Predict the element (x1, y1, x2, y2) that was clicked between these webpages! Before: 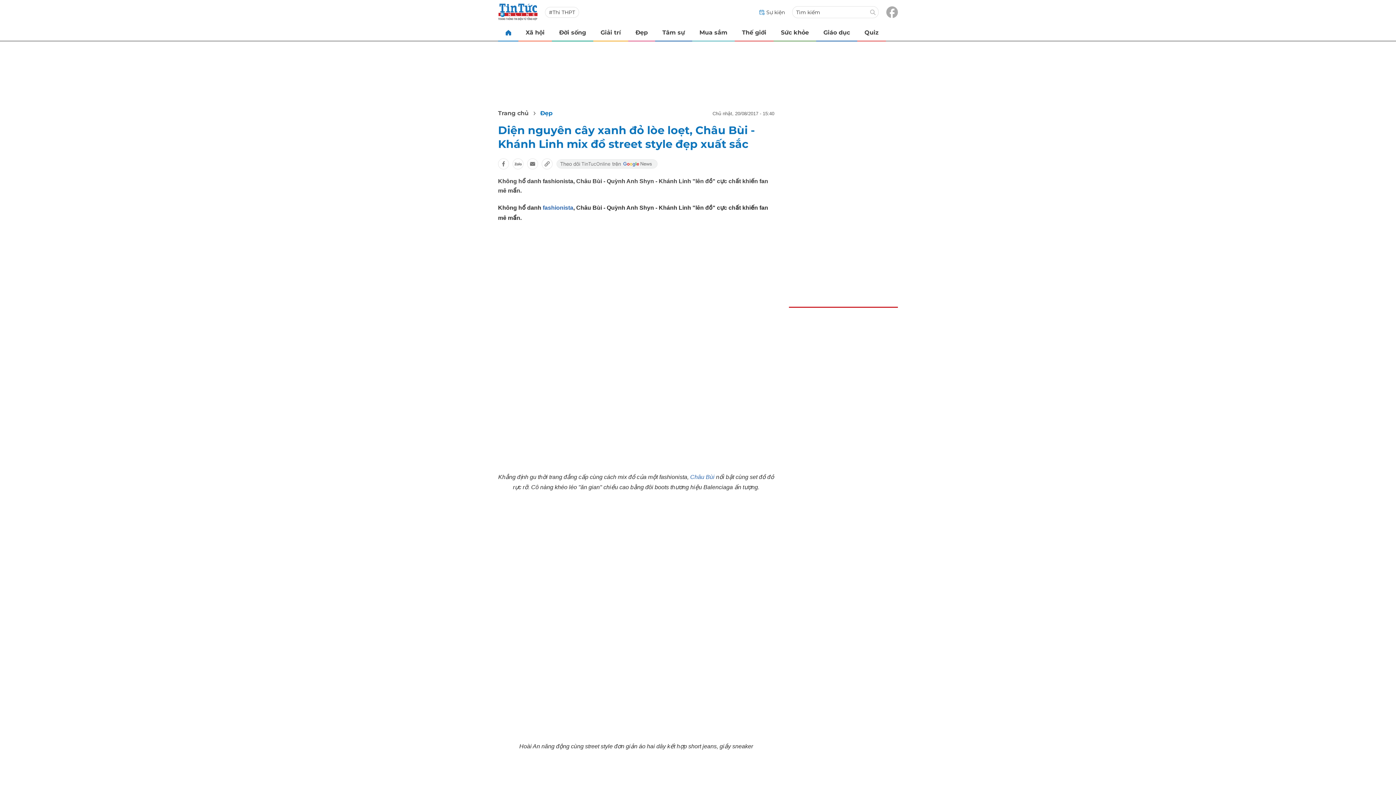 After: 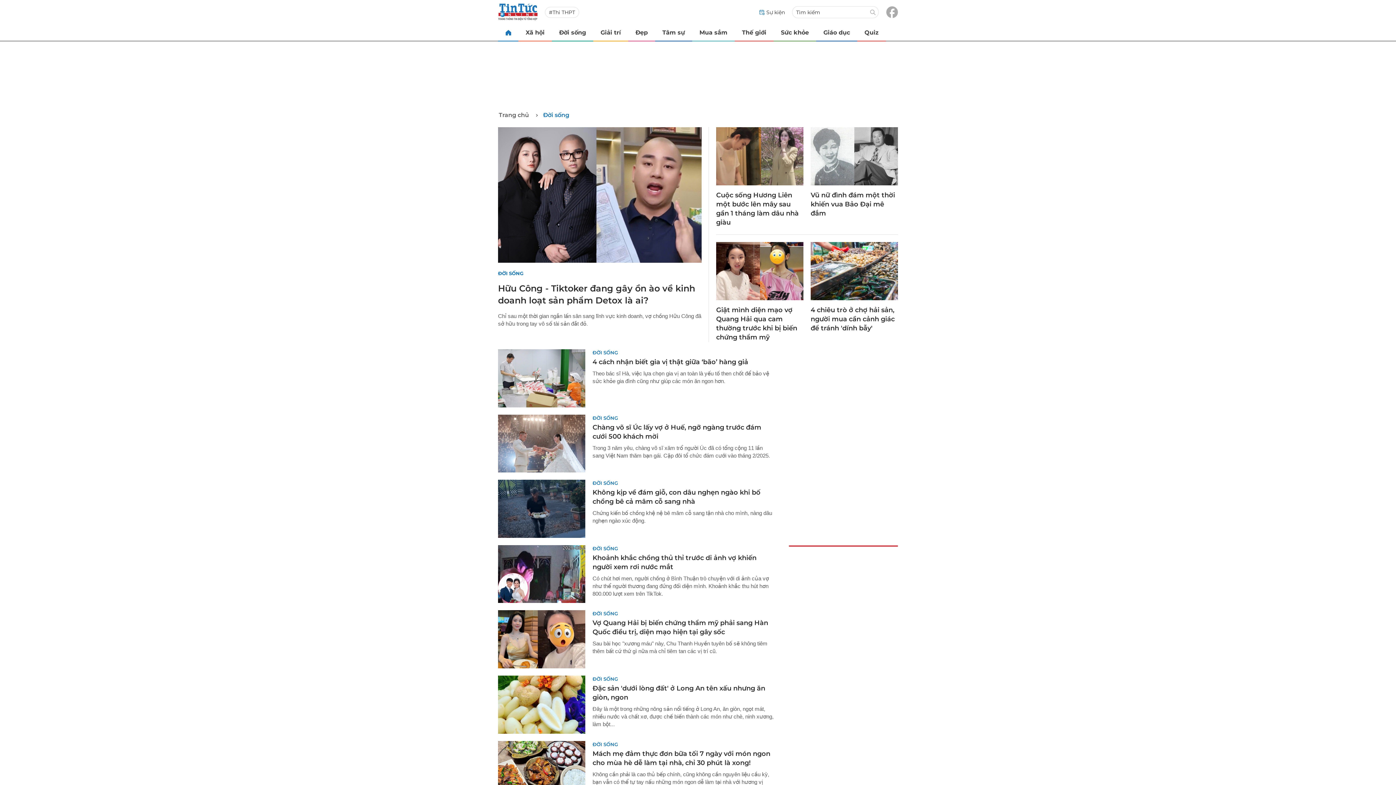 Action: label: Đời sống bbox: (552, 24, 593, 40)